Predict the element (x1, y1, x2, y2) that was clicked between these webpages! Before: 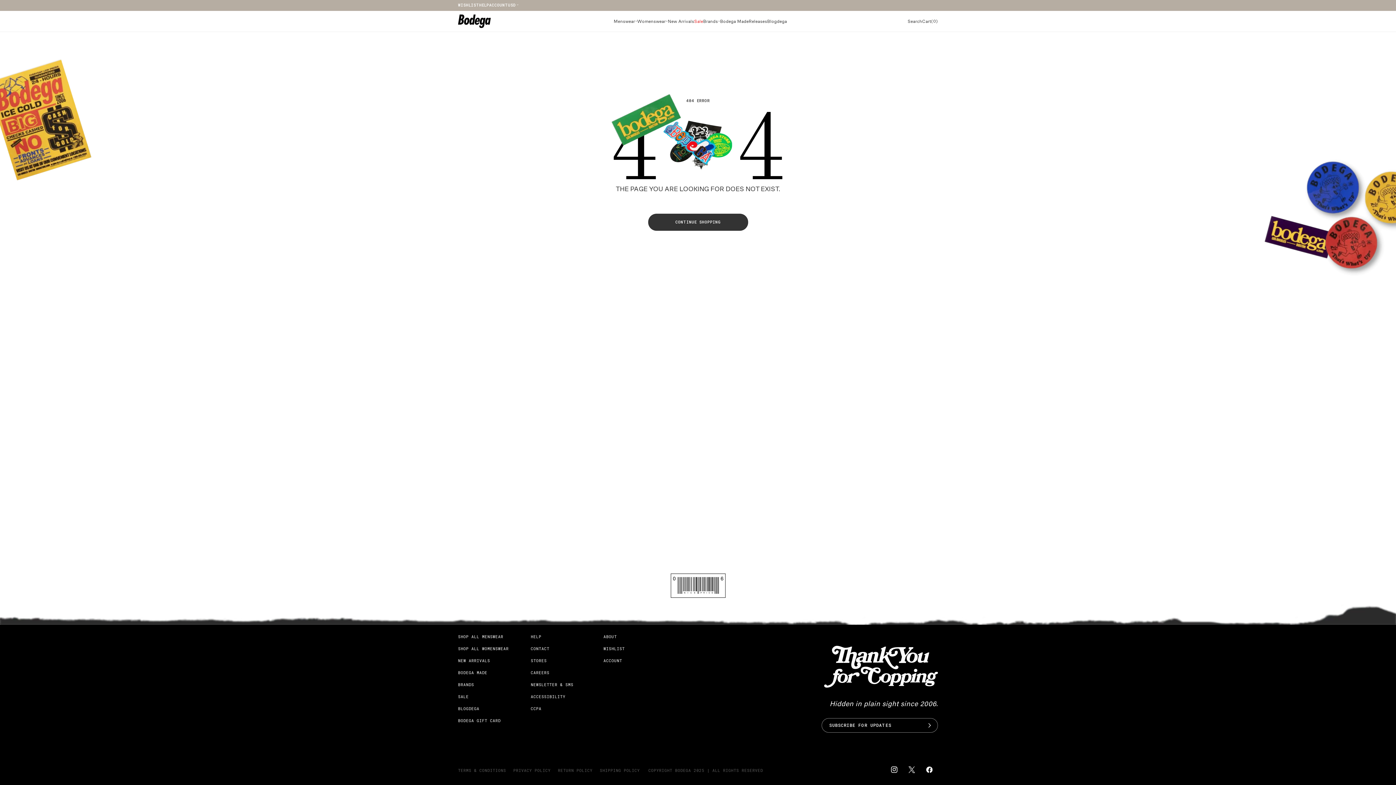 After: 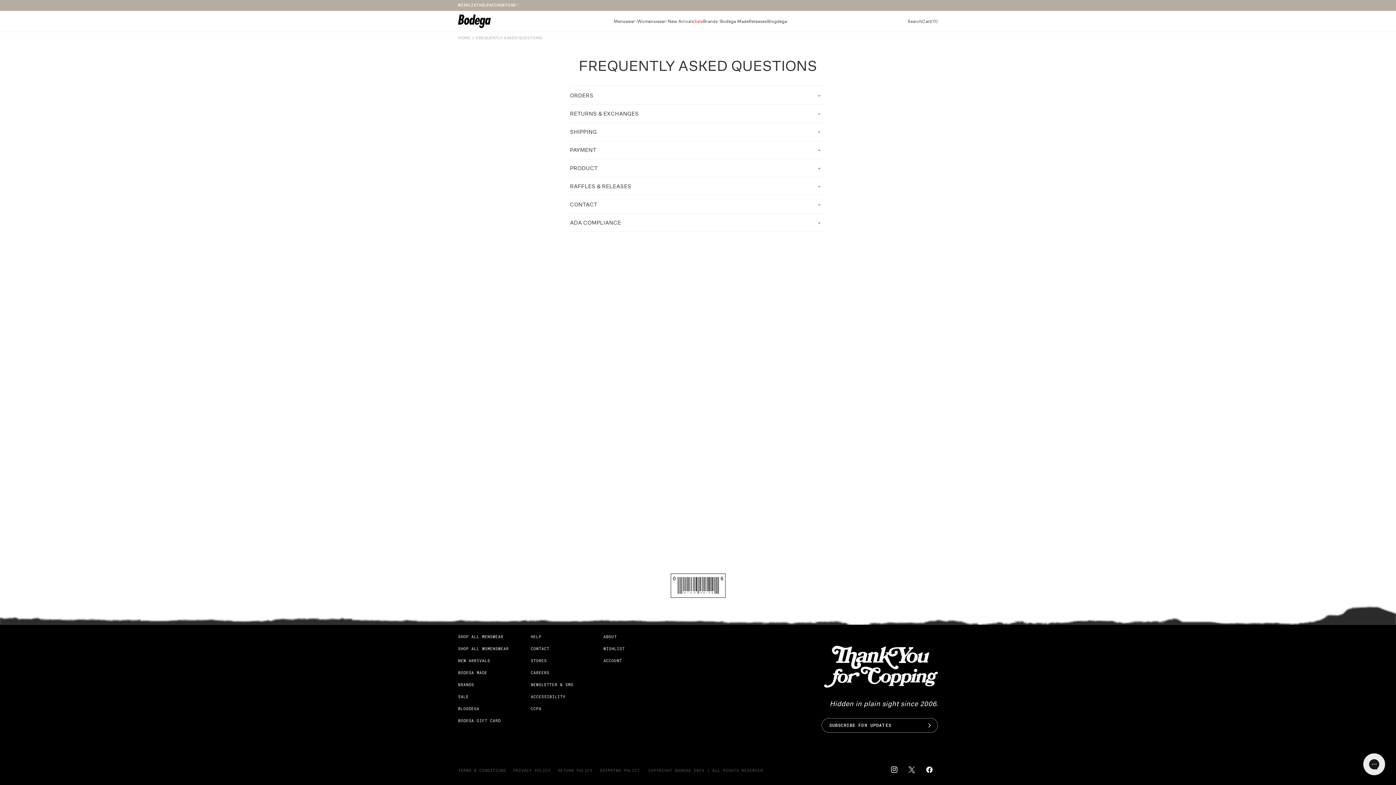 Action: label: HELP bbox: (530, 630, 541, 642)